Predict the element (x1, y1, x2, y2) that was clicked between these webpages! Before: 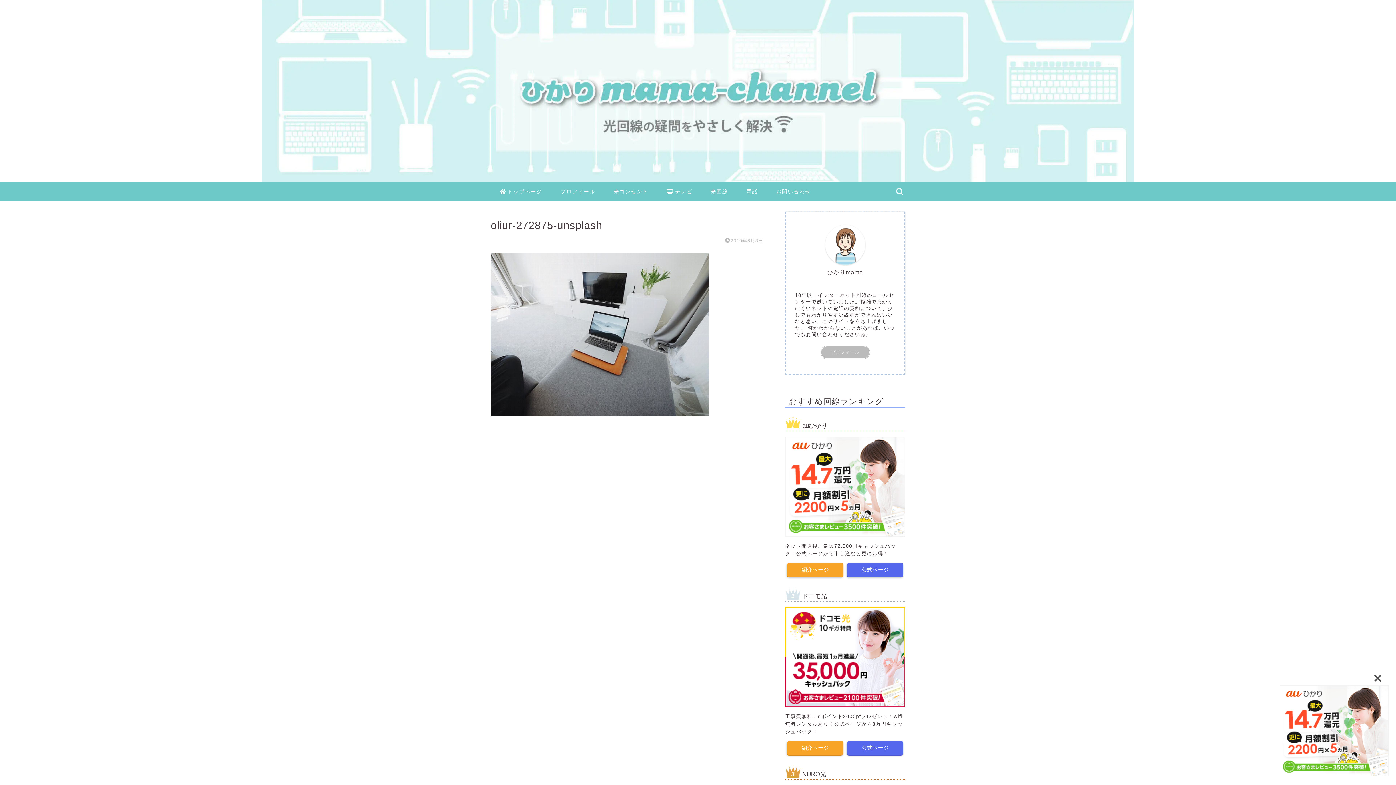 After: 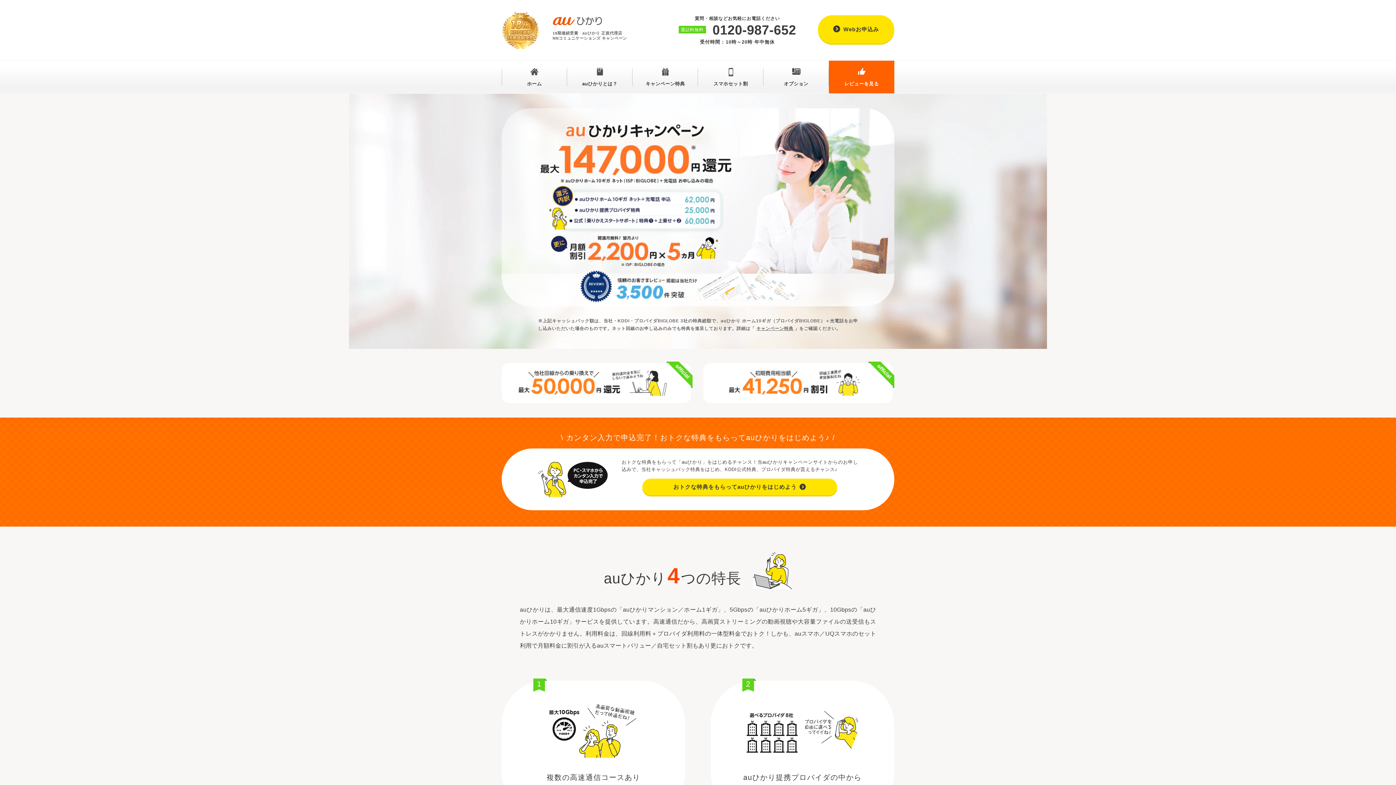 Action: bbox: (785, 437, 905, 537)